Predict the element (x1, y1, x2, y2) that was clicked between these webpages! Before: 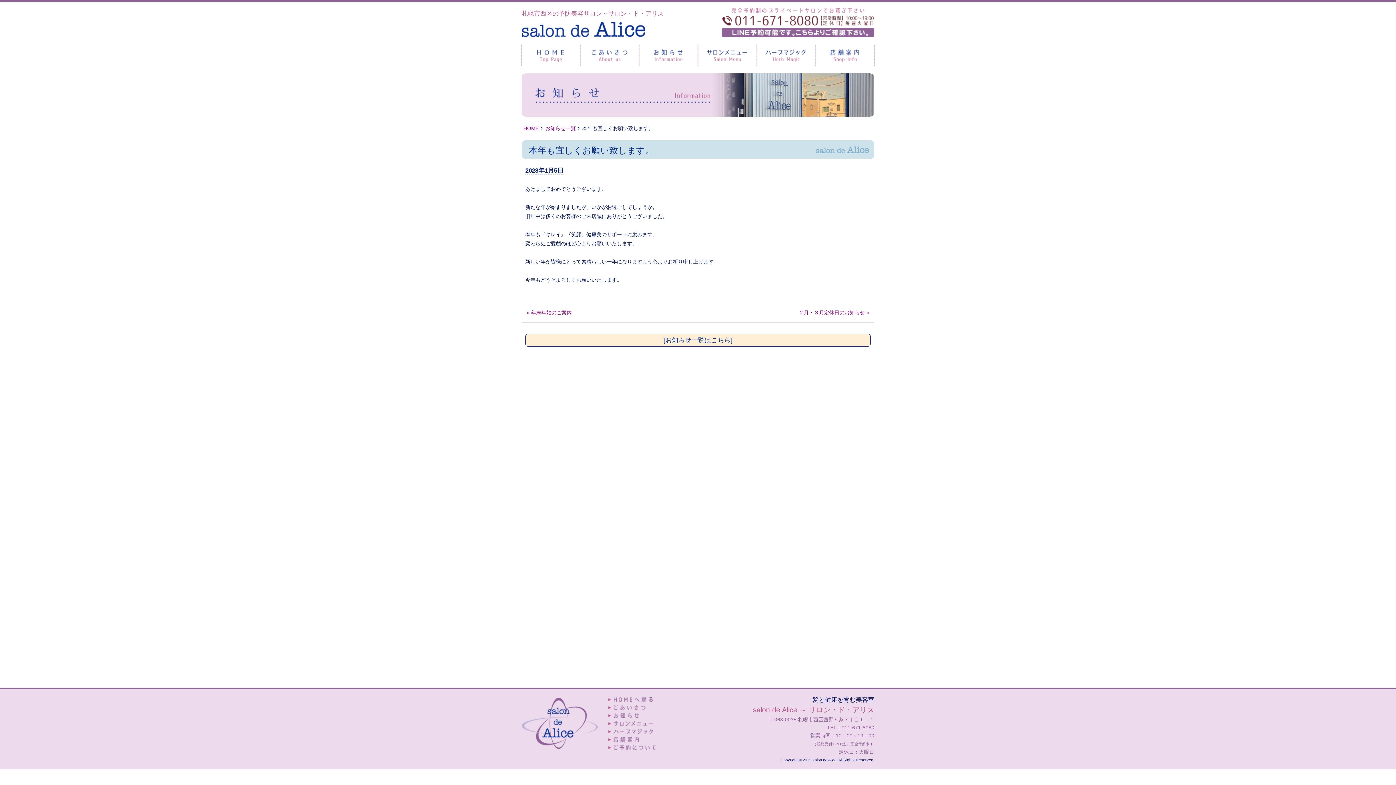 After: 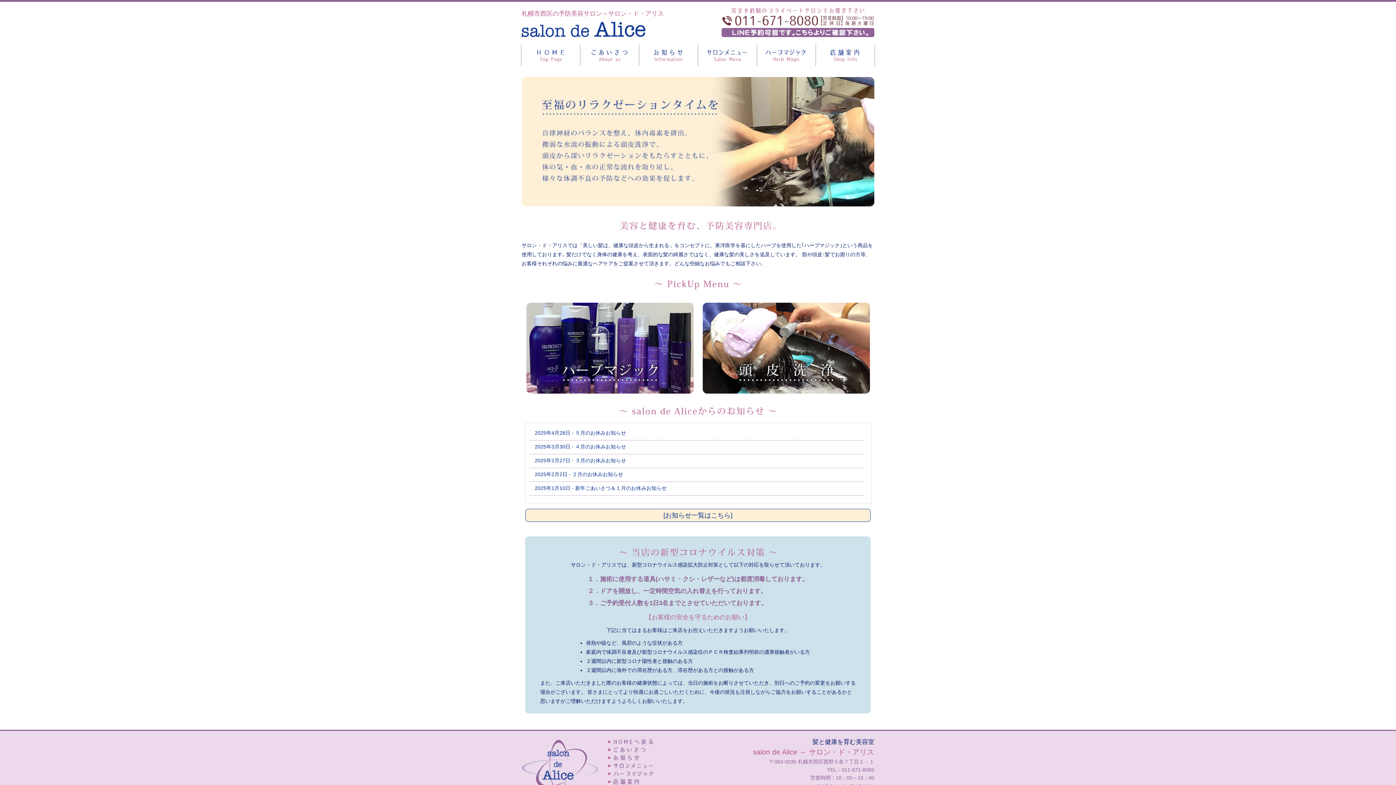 Action: bbox: (521, 697, 597, 703)